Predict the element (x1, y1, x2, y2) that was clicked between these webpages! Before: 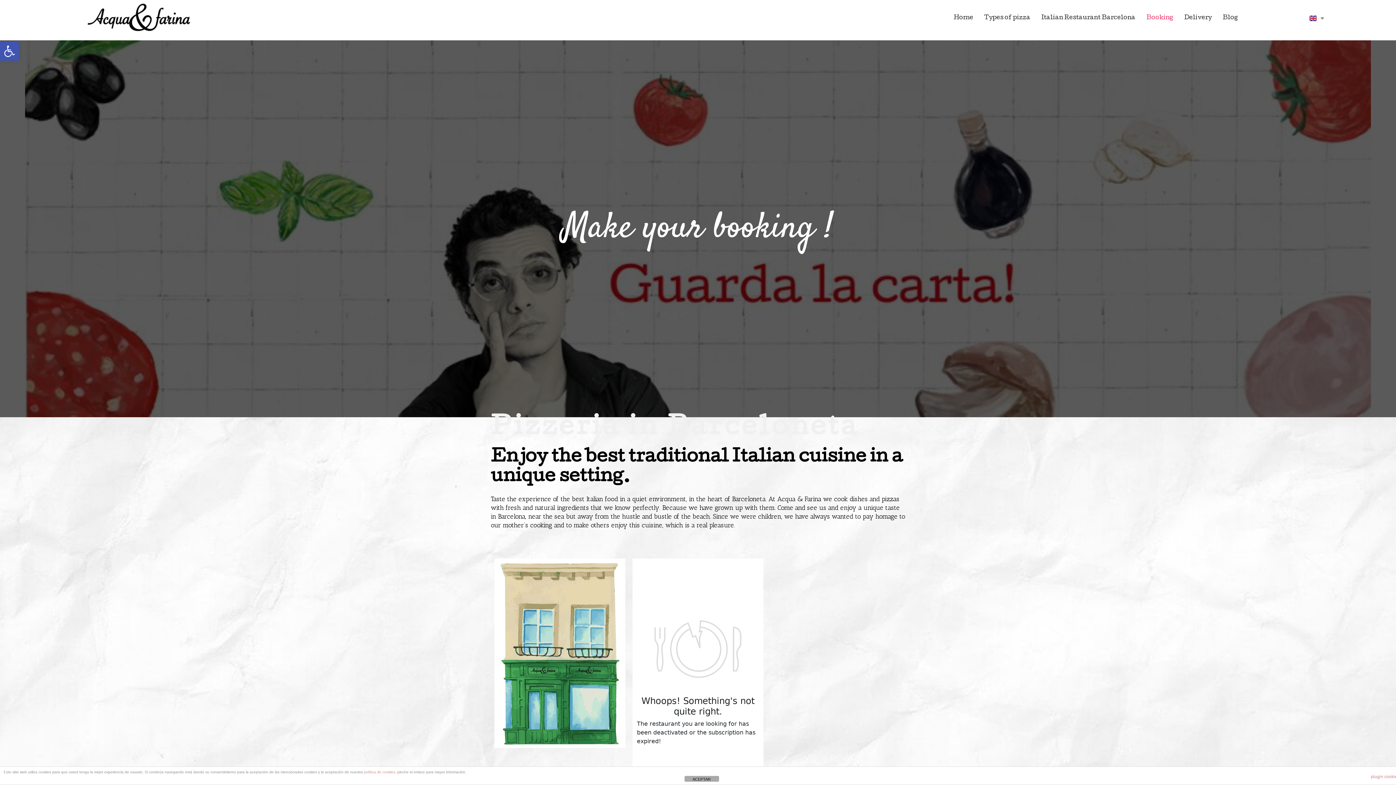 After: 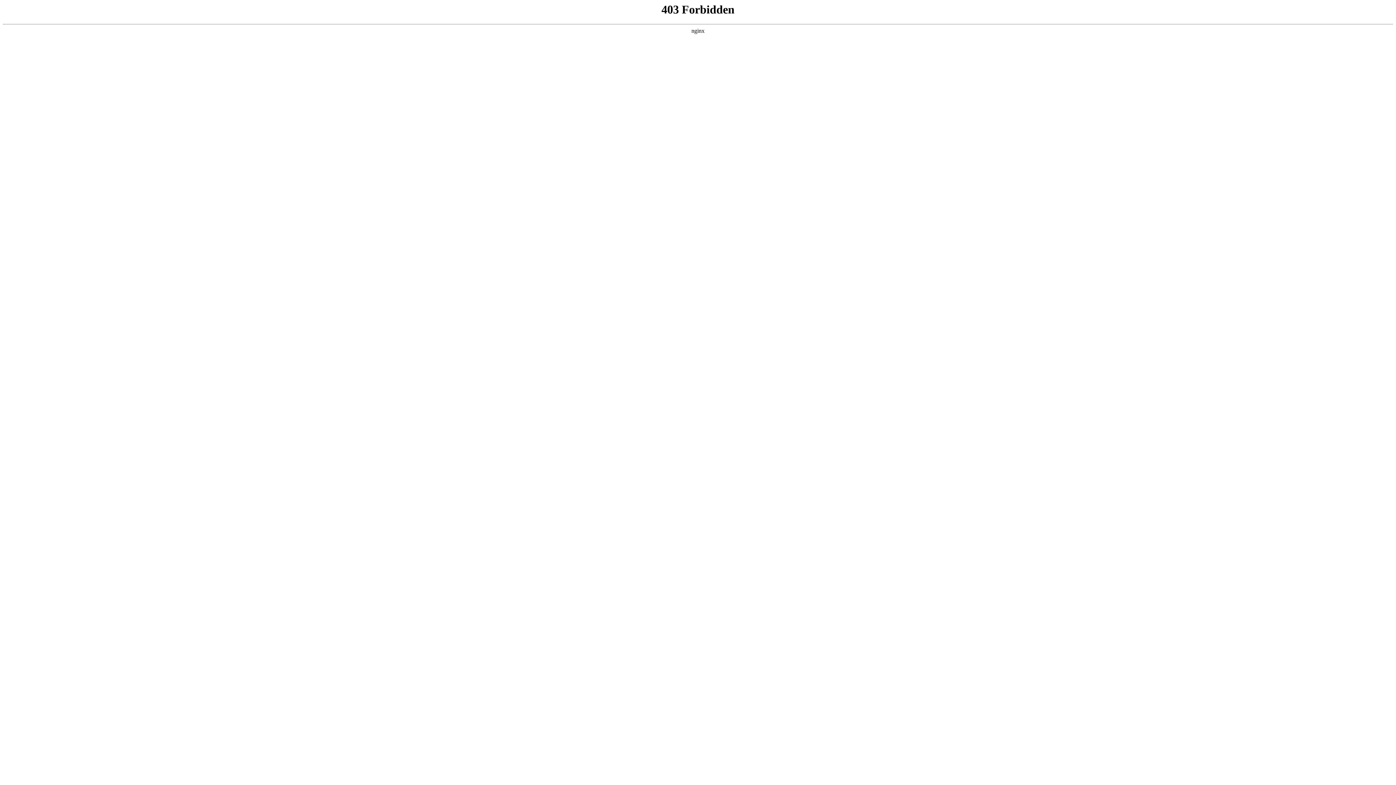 Action: label: plugin cookies bbox: (1371, 770, 1400, 783)